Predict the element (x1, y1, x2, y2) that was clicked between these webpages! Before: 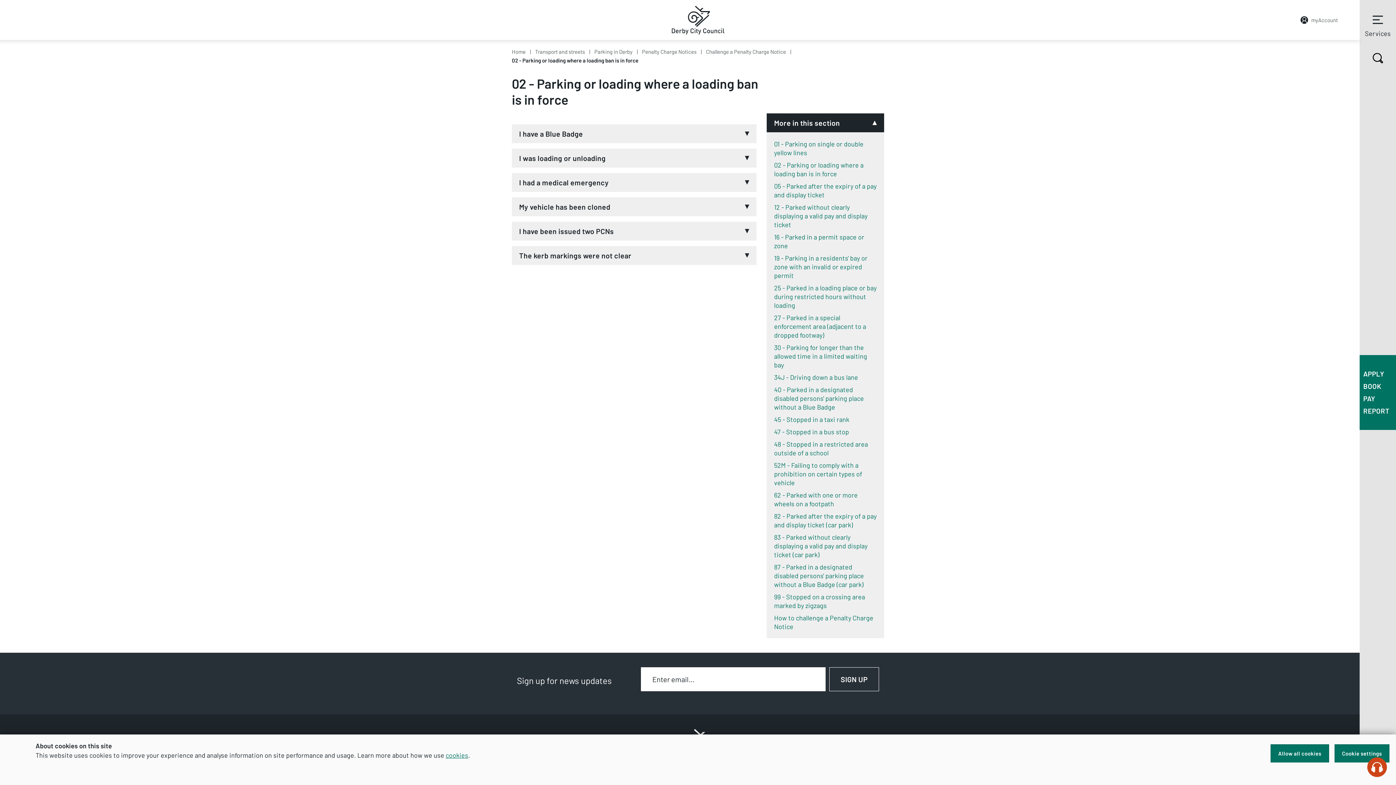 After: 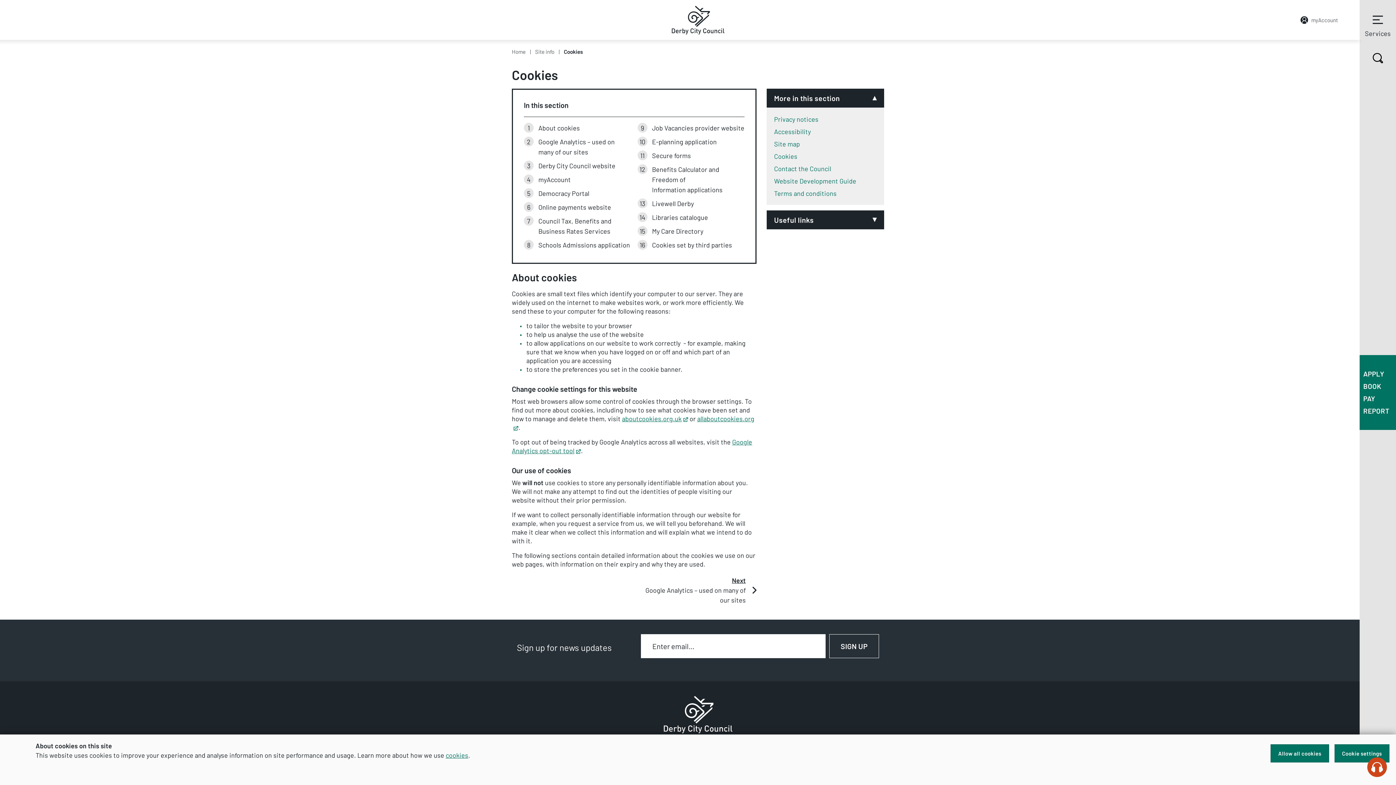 Action: bbox: (445, 751, 468, 759) label: cookies